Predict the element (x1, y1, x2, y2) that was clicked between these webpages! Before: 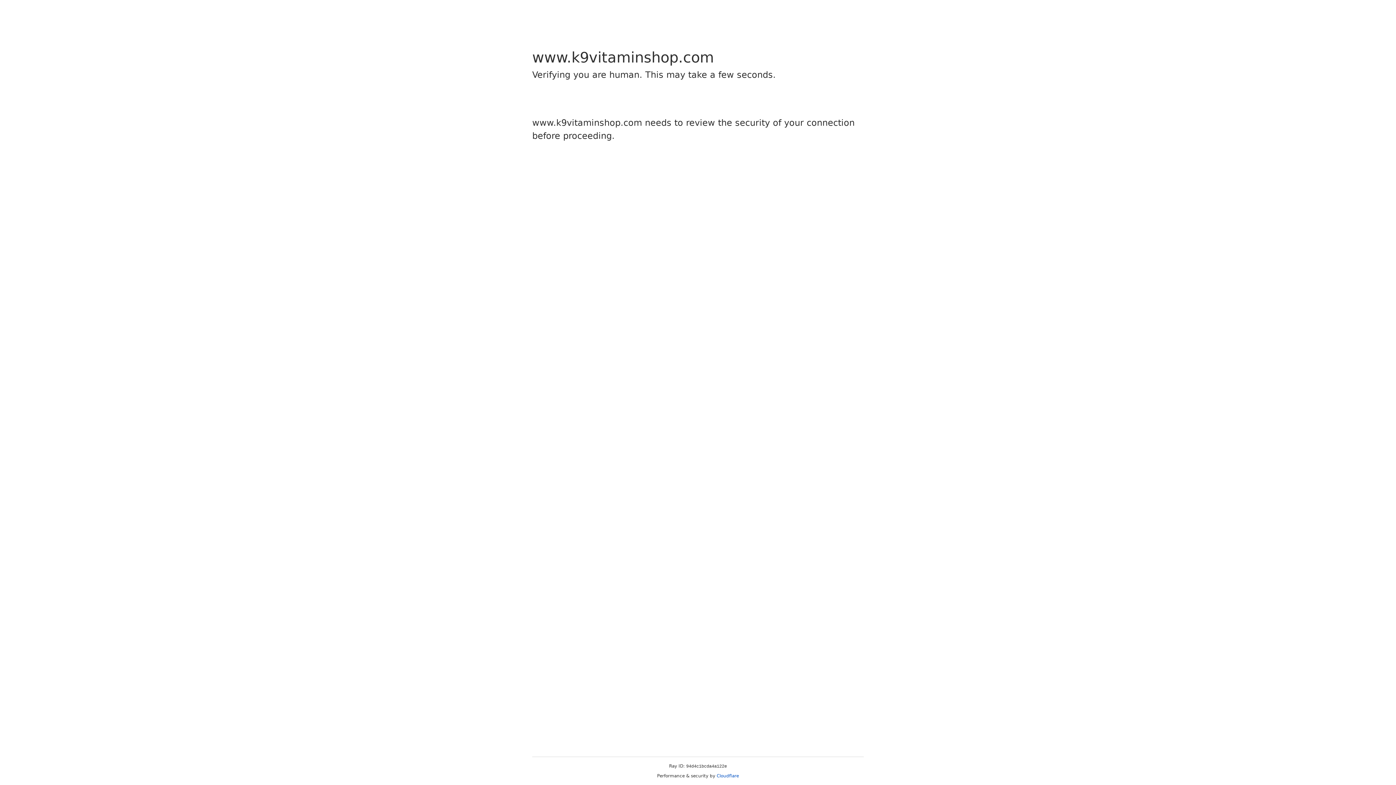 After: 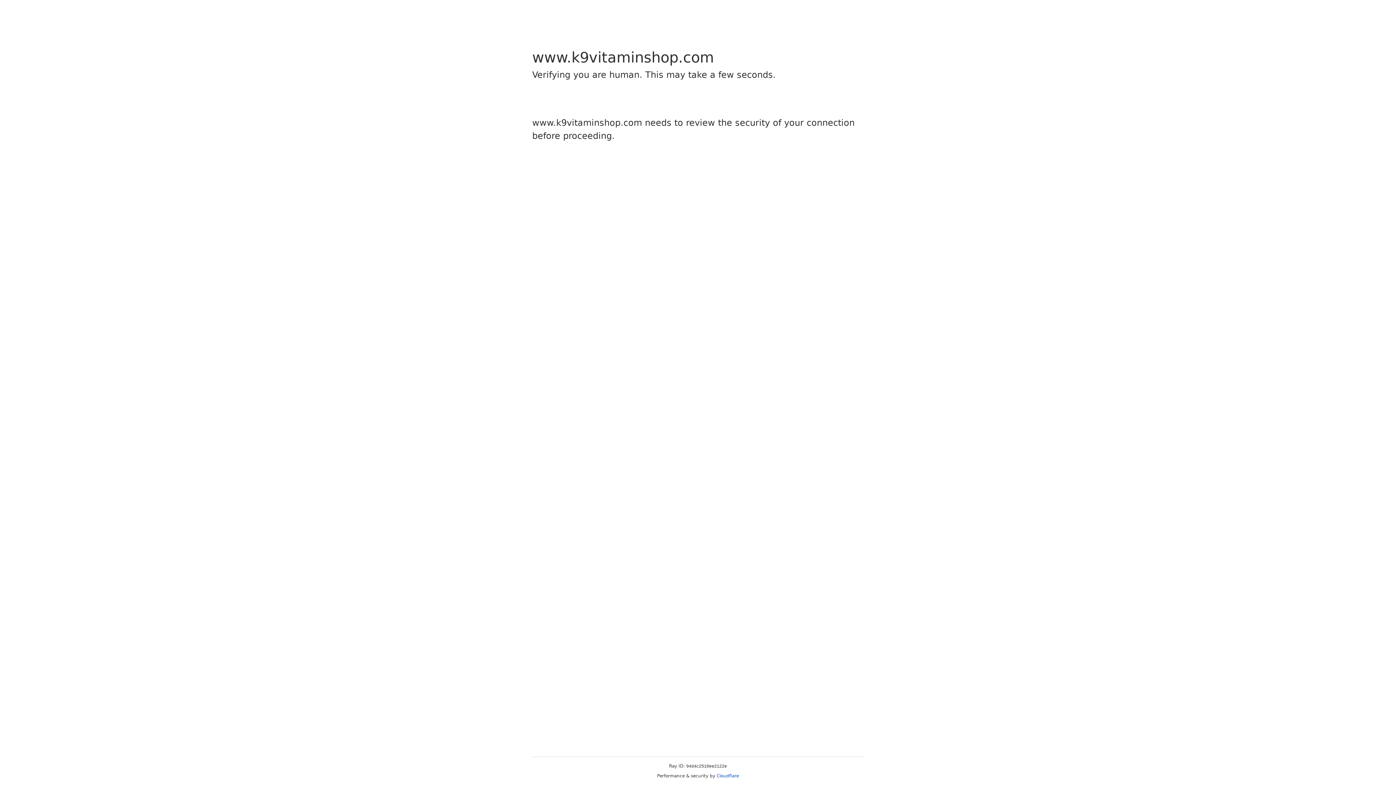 Action: label: Cloudflare bbox: (716, 773, 739, 778)